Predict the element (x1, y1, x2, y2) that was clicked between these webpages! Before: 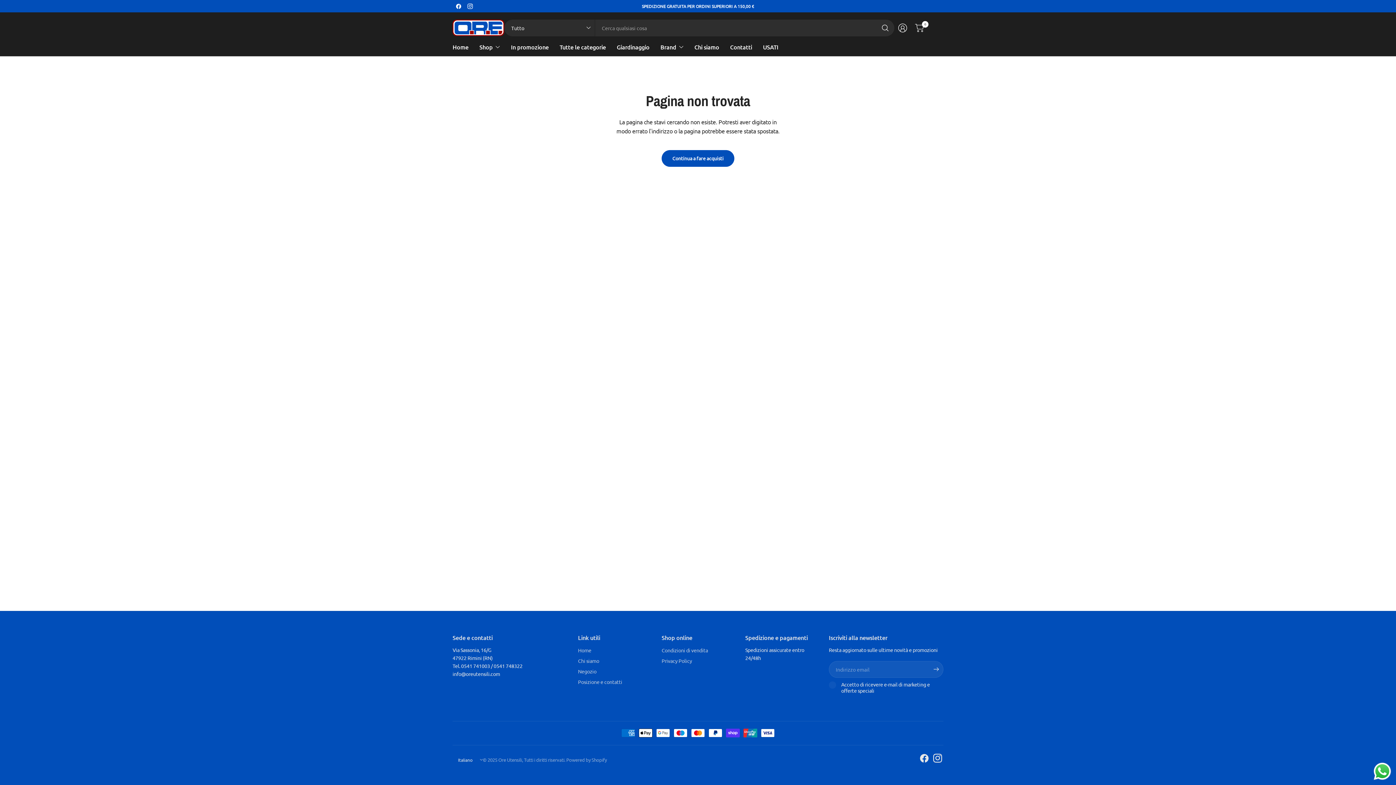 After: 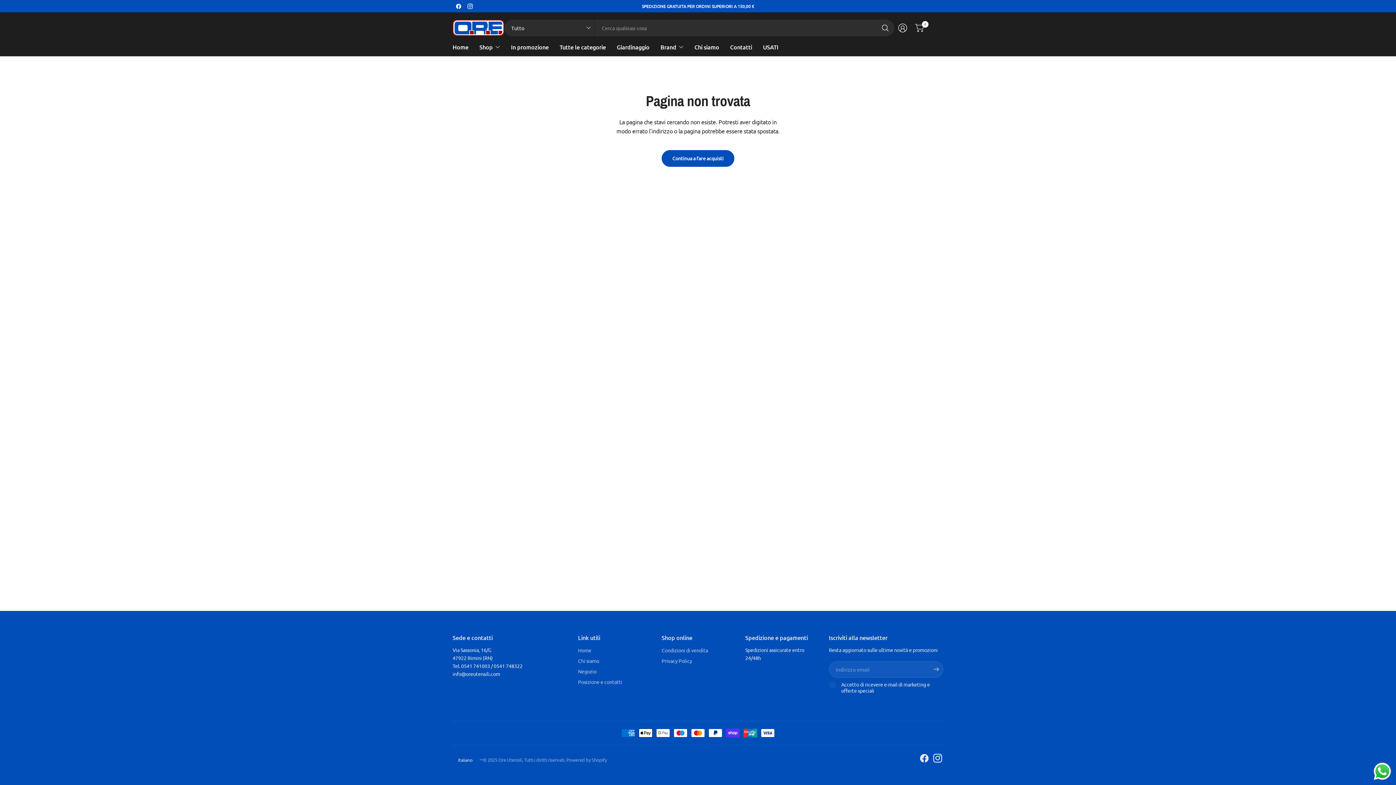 Action: bbox: (452, 0, 464, 12)